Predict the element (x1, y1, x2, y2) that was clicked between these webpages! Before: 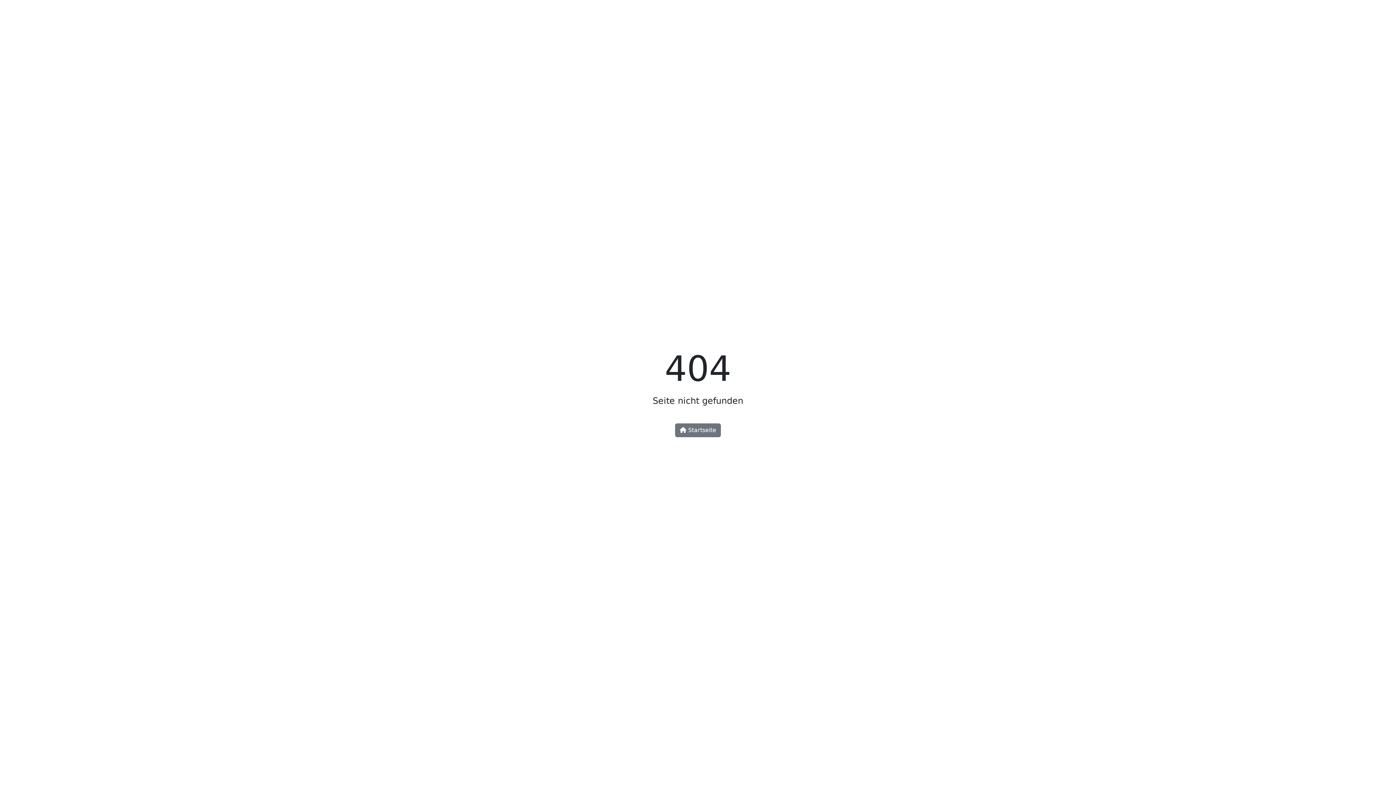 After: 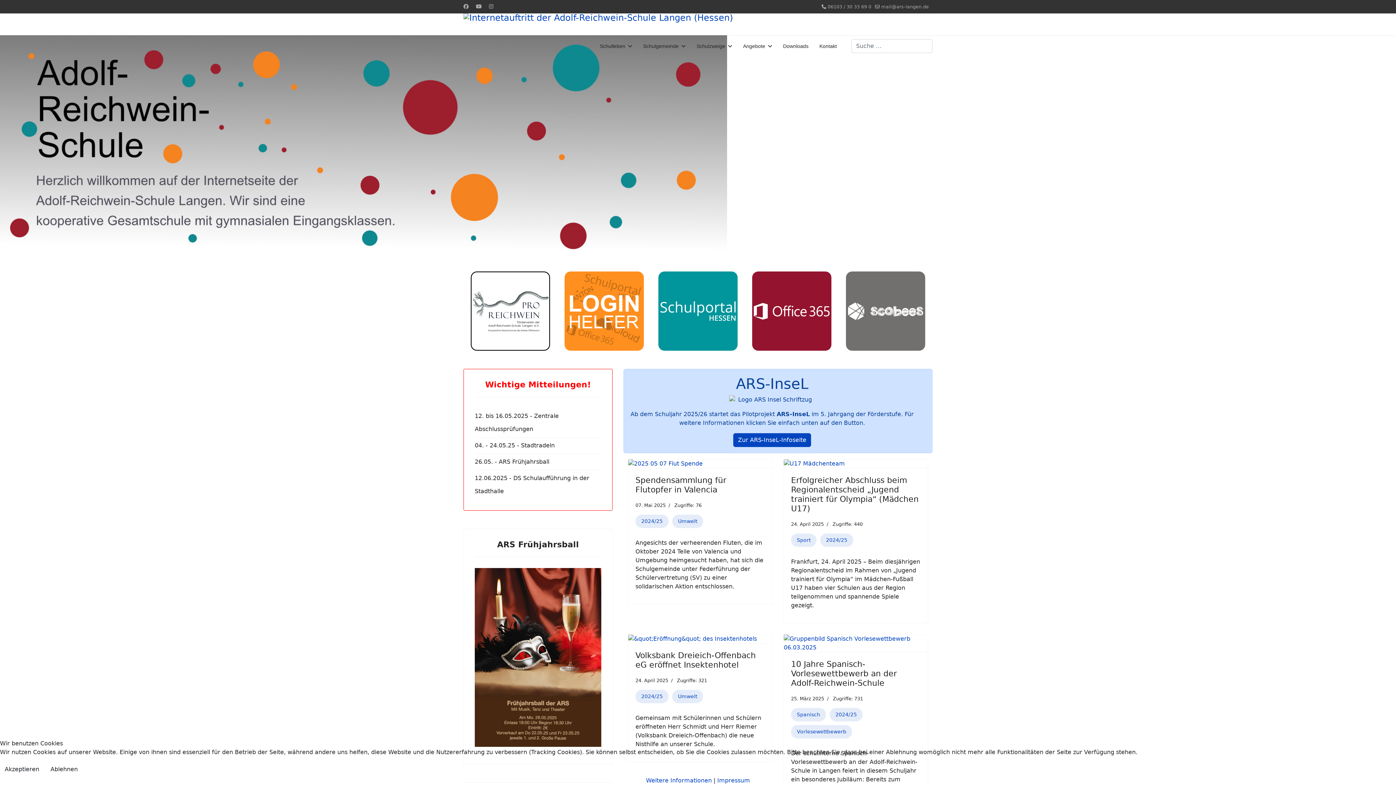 Action: bbox: (675, 423, 721, 437) label:  Startseite